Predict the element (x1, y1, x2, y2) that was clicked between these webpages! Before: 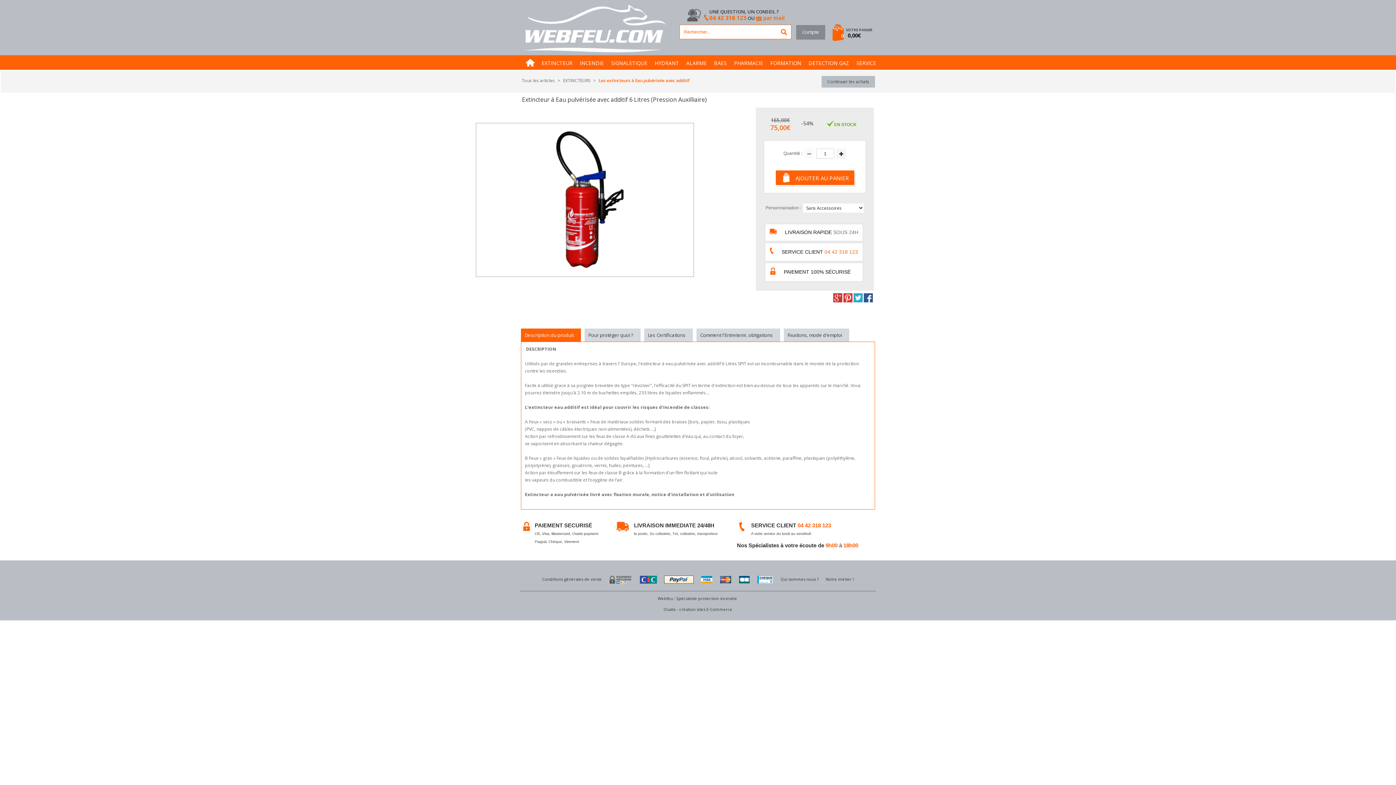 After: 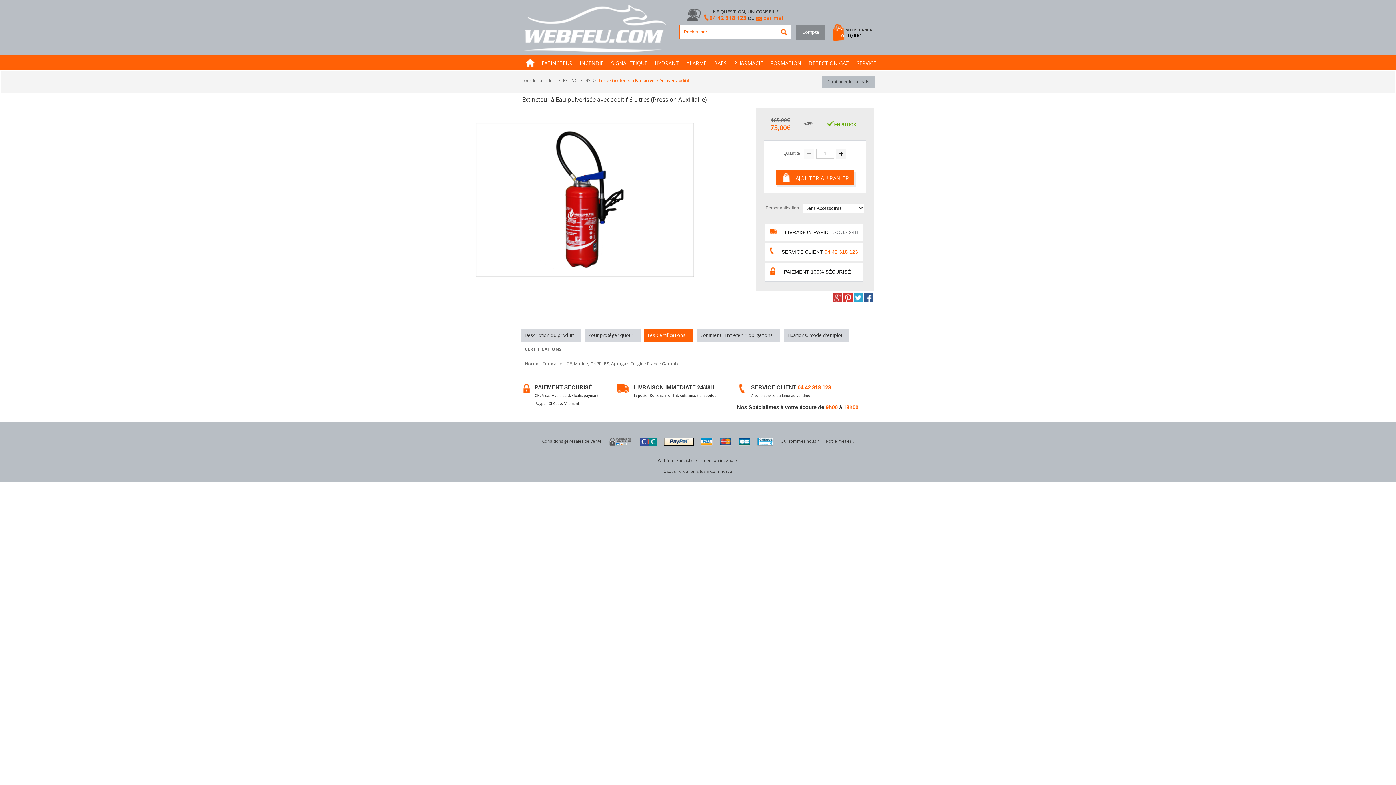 Action: bbox: (644, 328, 693, 341) label: Les Certifications